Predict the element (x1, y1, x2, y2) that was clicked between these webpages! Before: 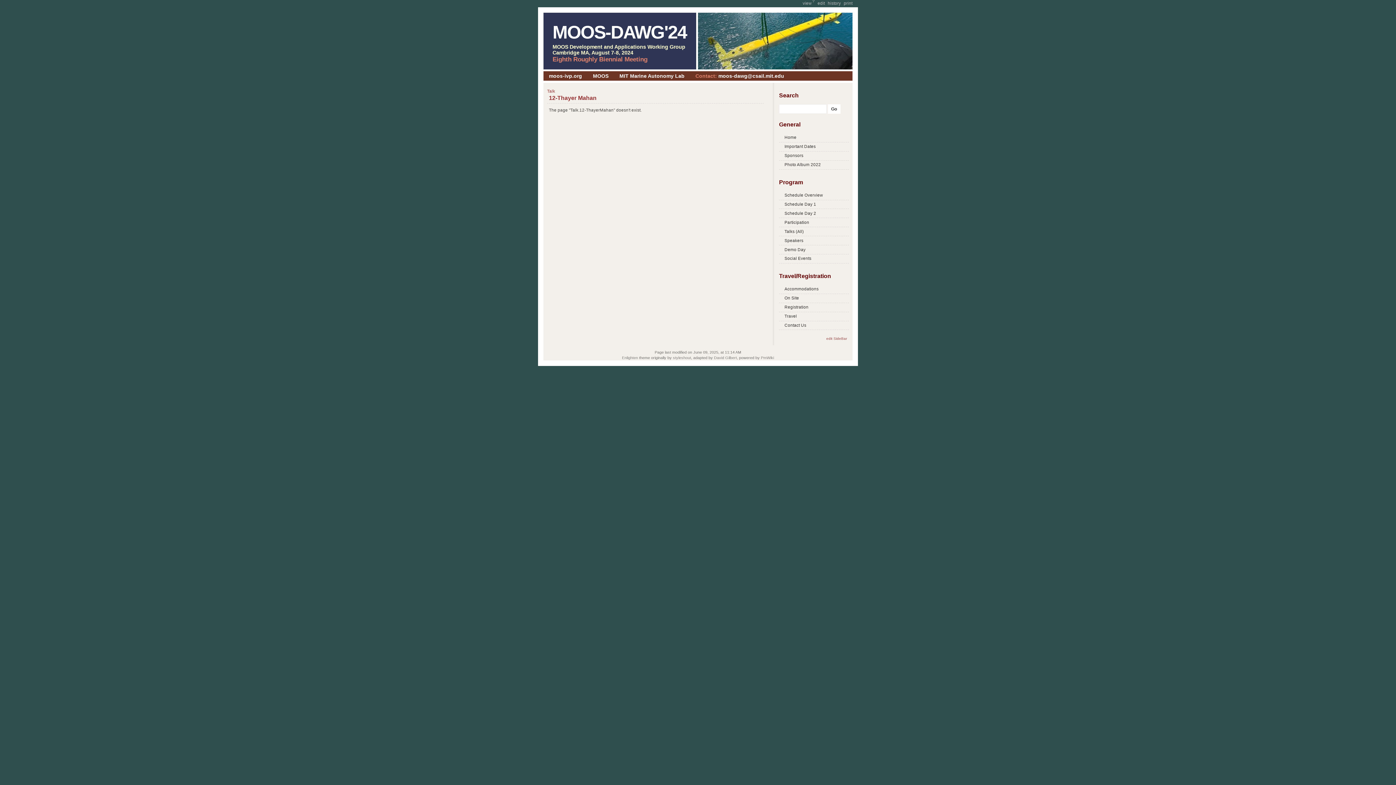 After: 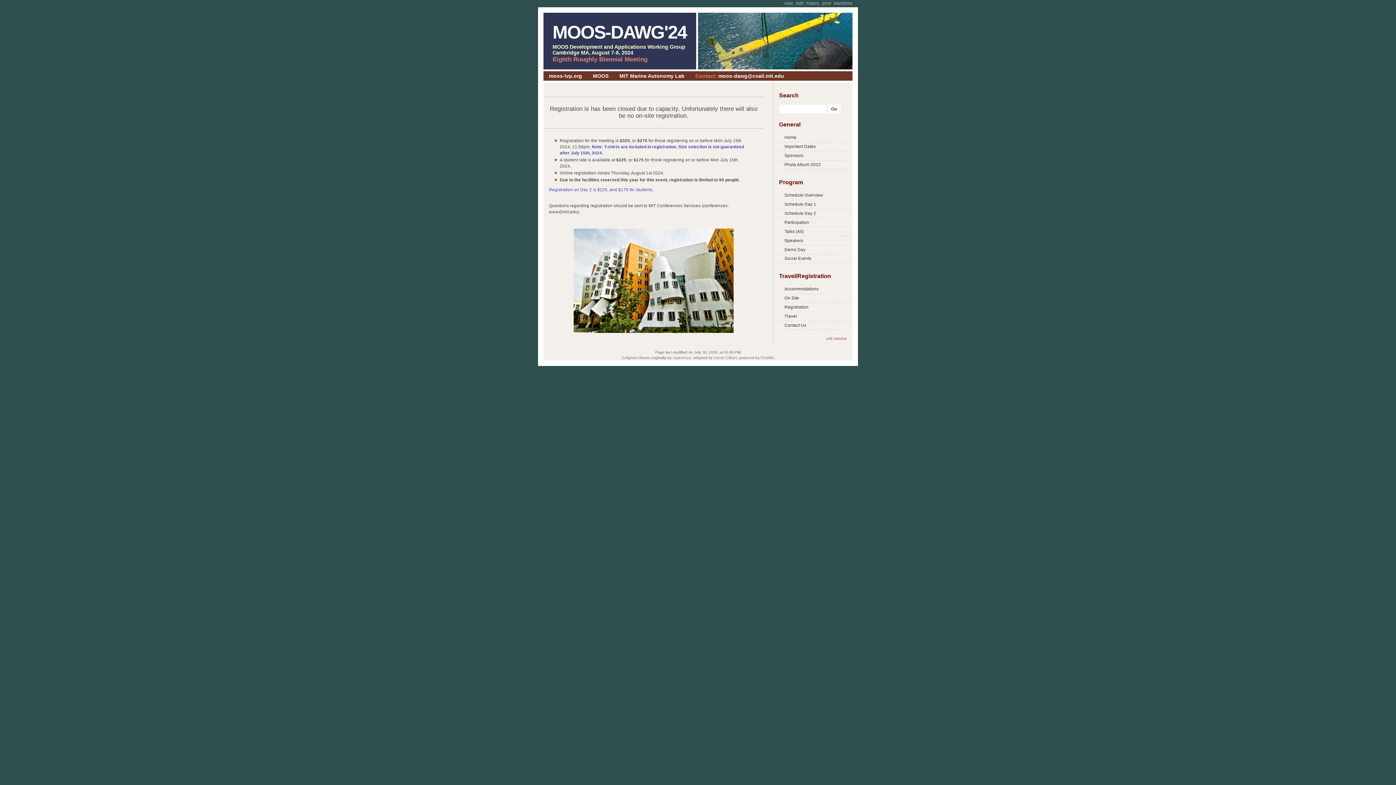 Action: label: Registration bbox: (784, 305, 808, 309)